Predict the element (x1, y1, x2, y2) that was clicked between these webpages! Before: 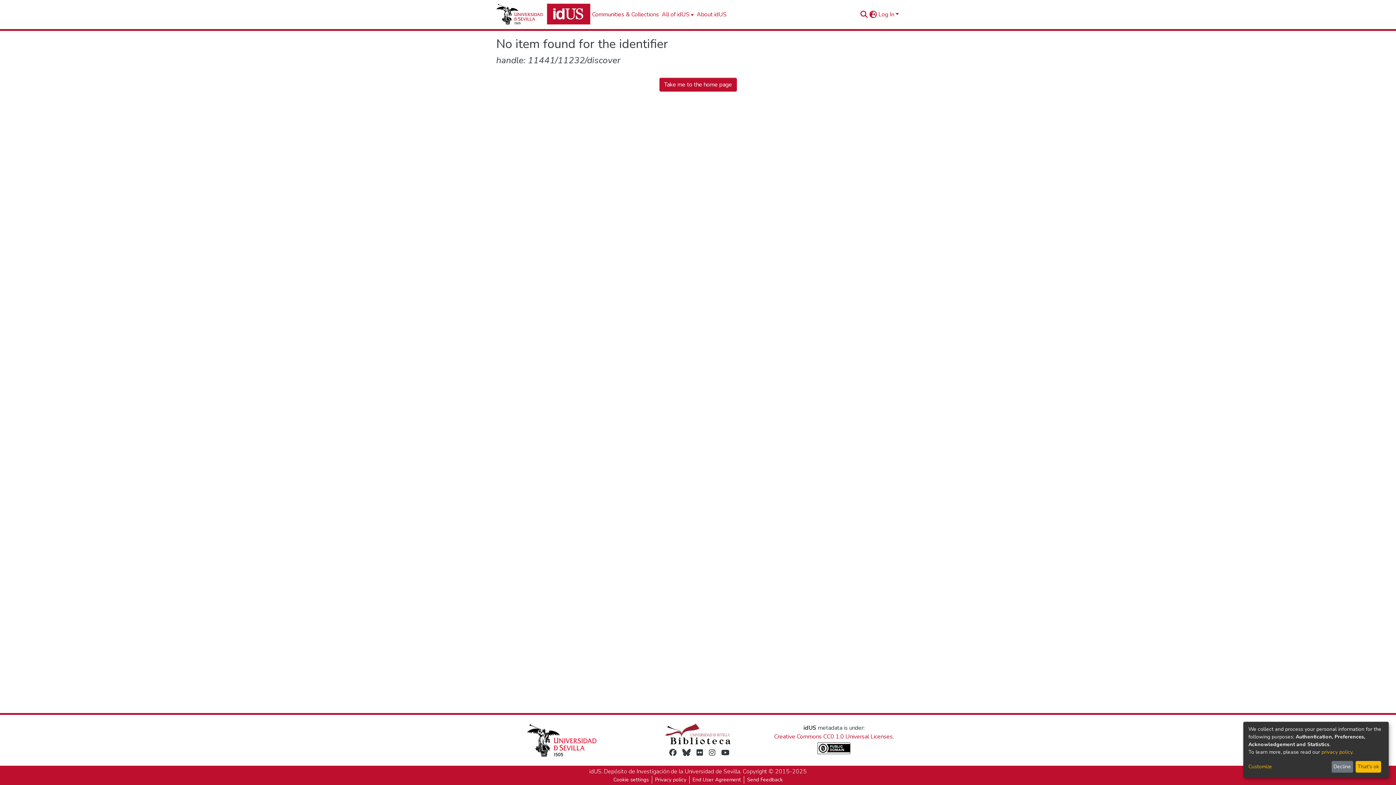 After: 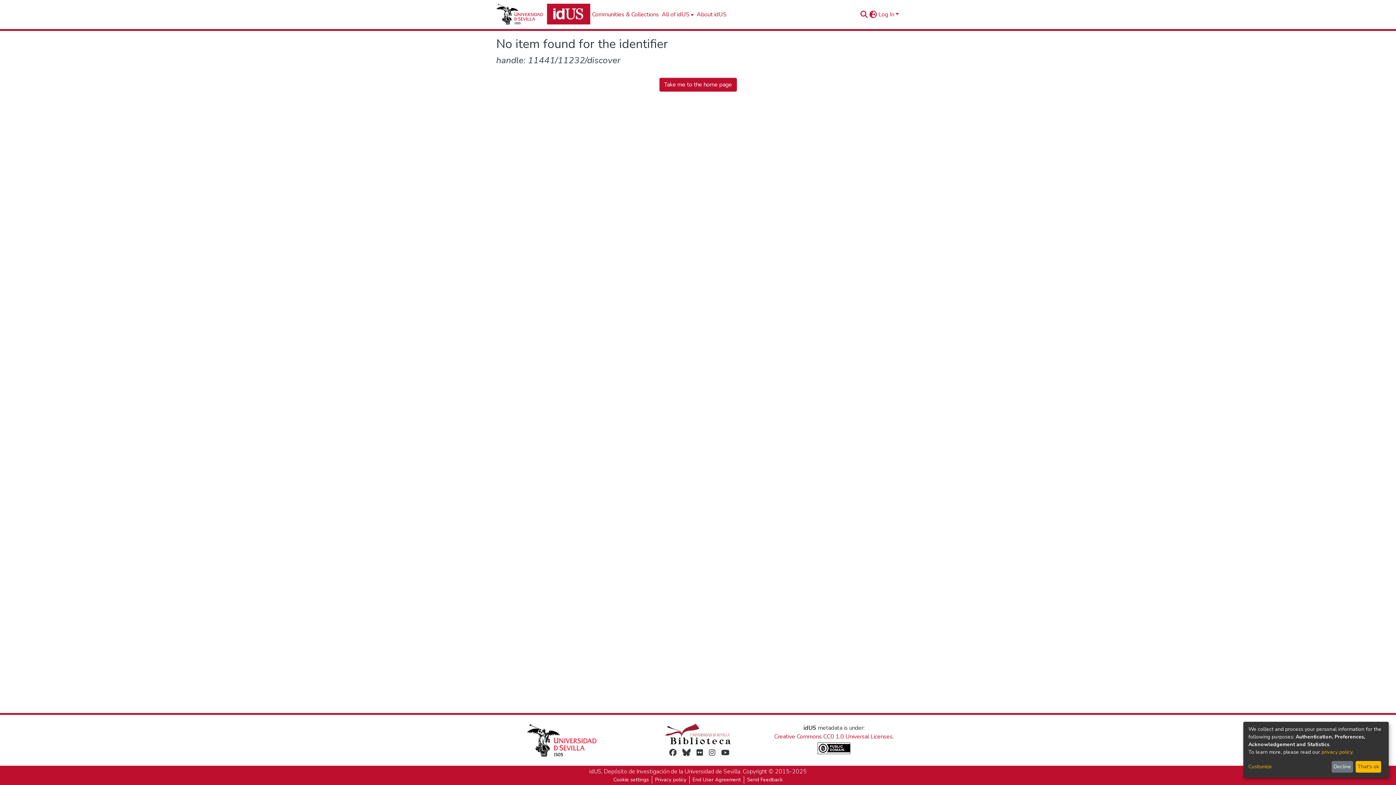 Action: bbox: (669, 748, 676, 757)